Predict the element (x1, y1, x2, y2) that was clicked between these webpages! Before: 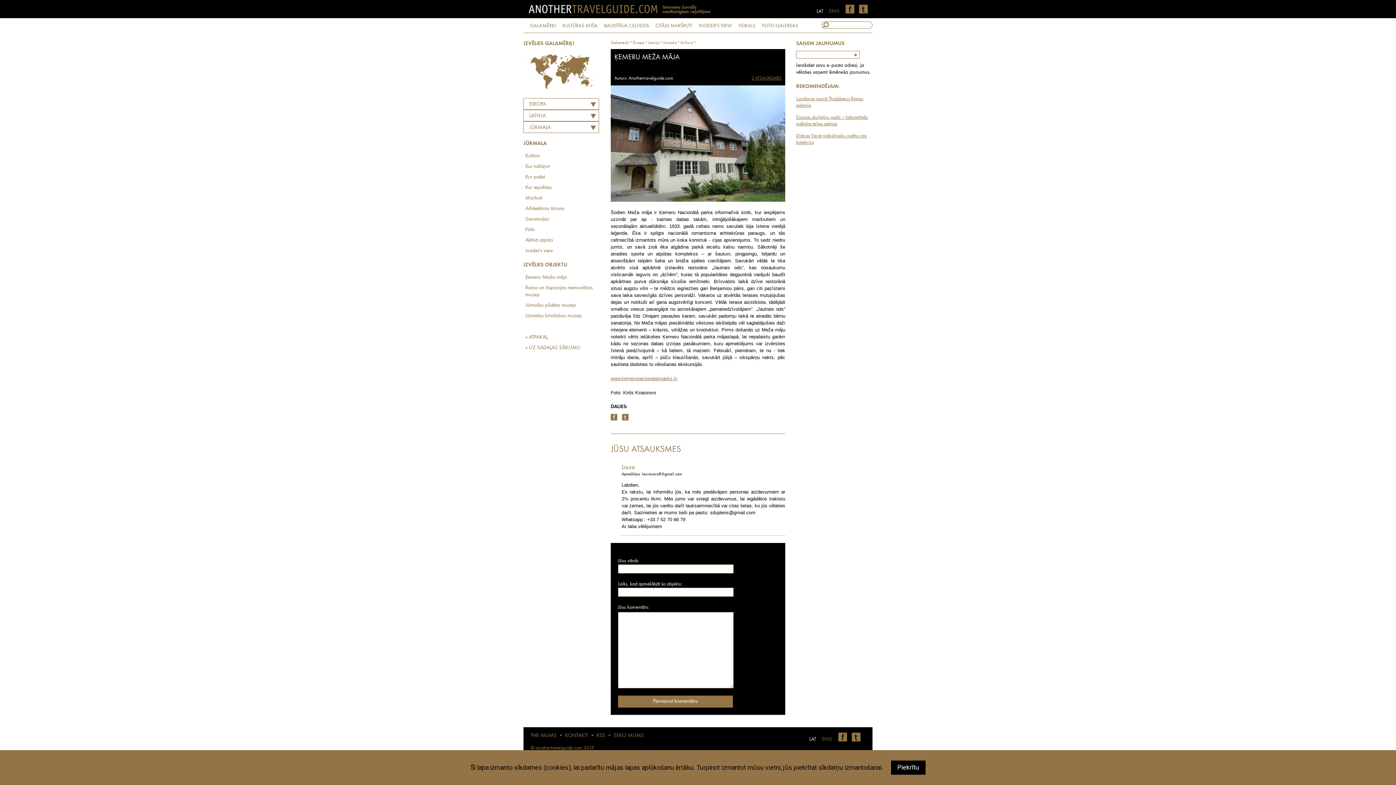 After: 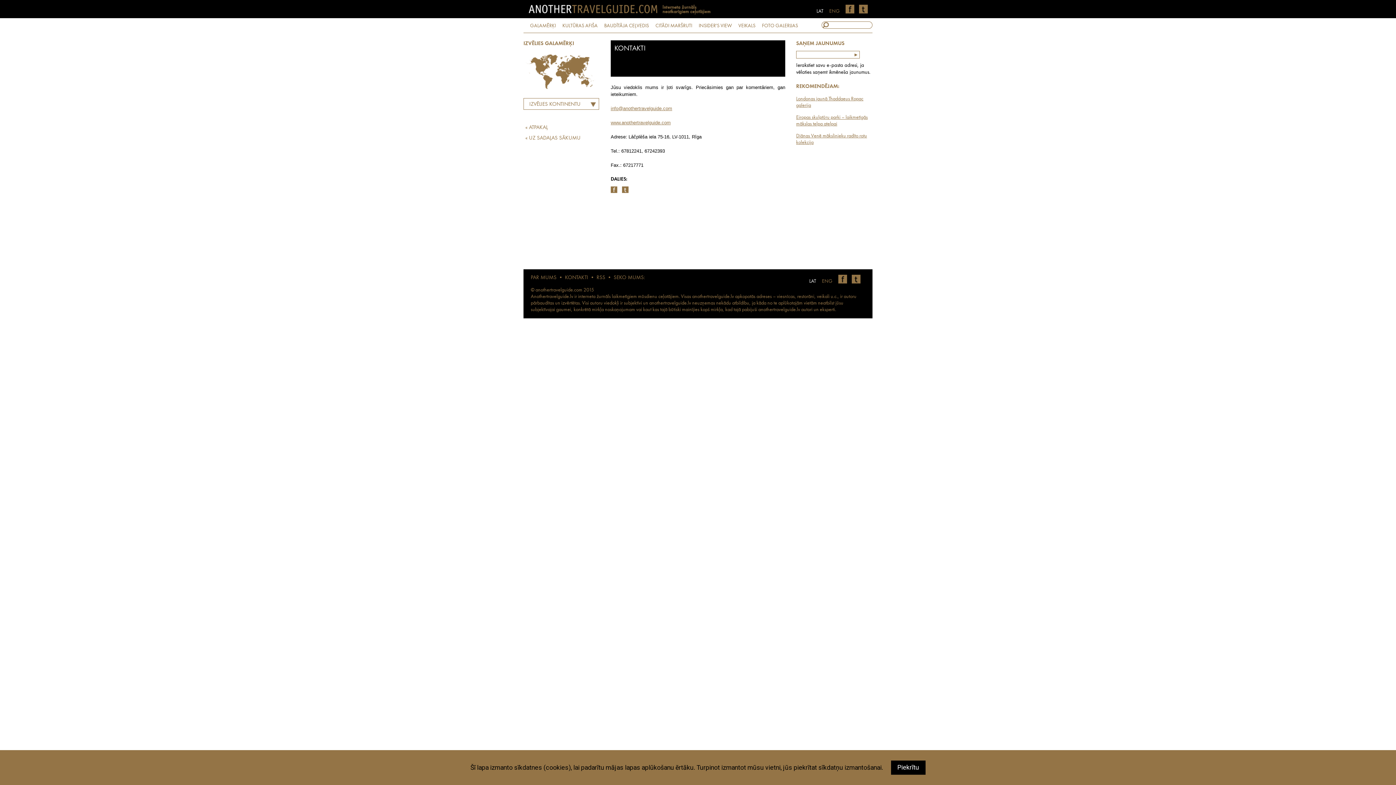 Action: bbox: (565, 733, 588, 738) label: KONTAKTI